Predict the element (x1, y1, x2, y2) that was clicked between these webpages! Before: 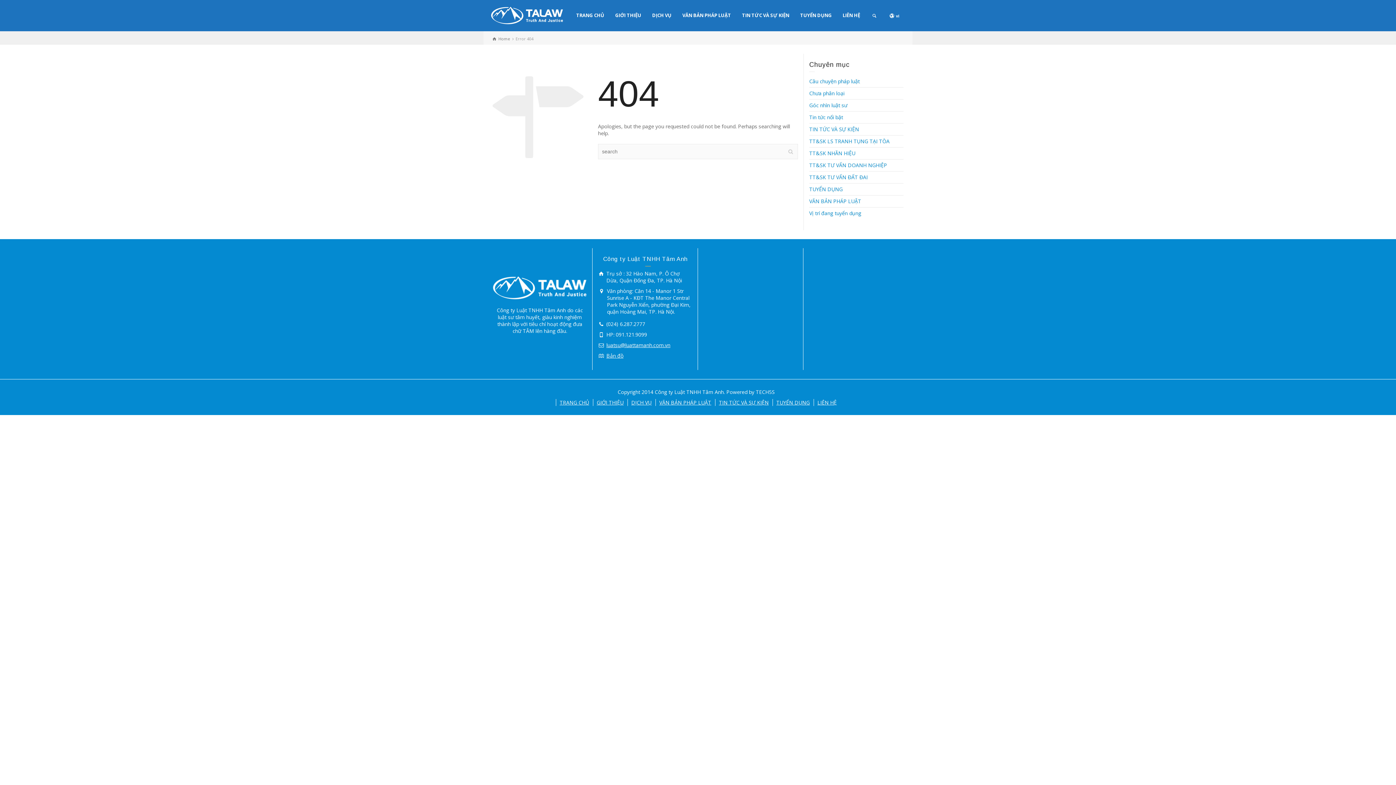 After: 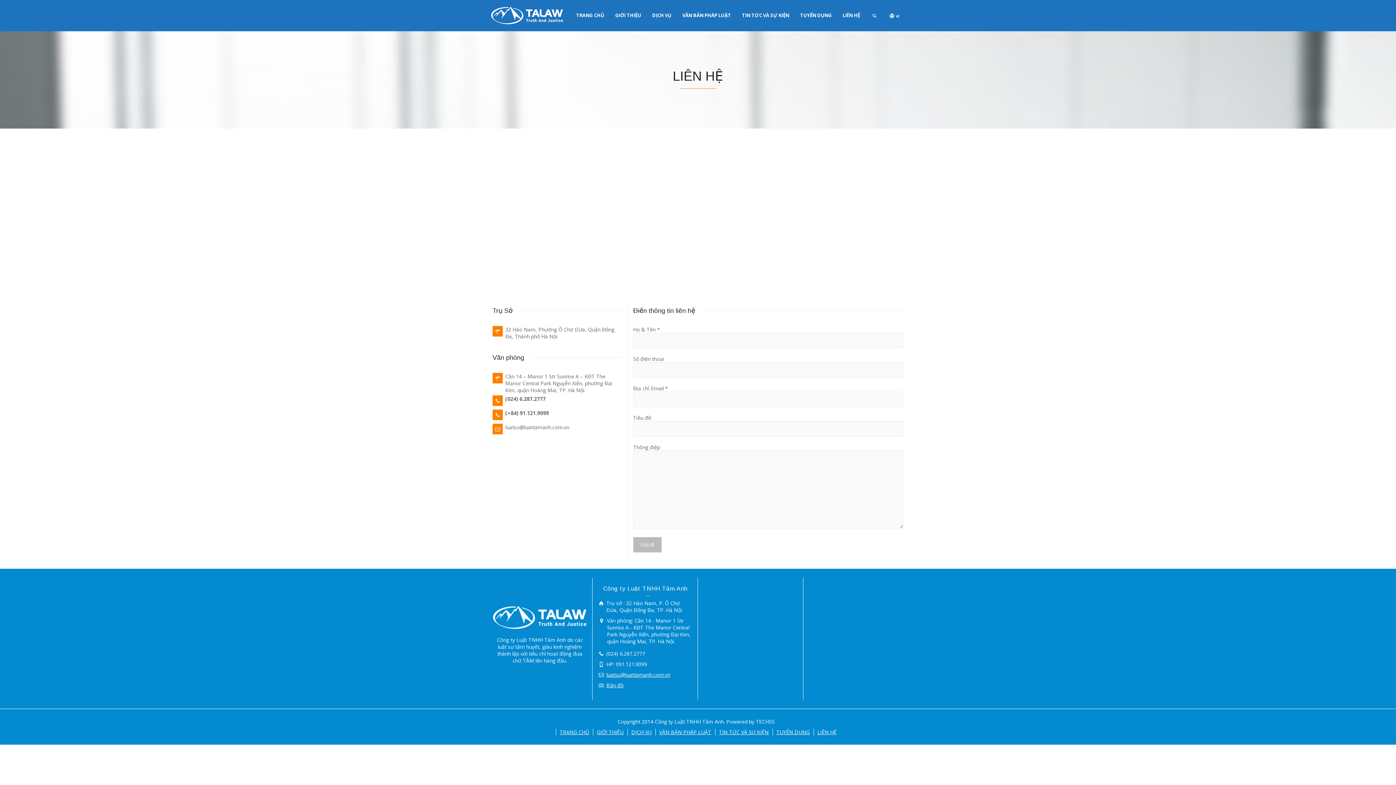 Action: bbox: (817, 399, 836, 406) label: LIÊN HỆ